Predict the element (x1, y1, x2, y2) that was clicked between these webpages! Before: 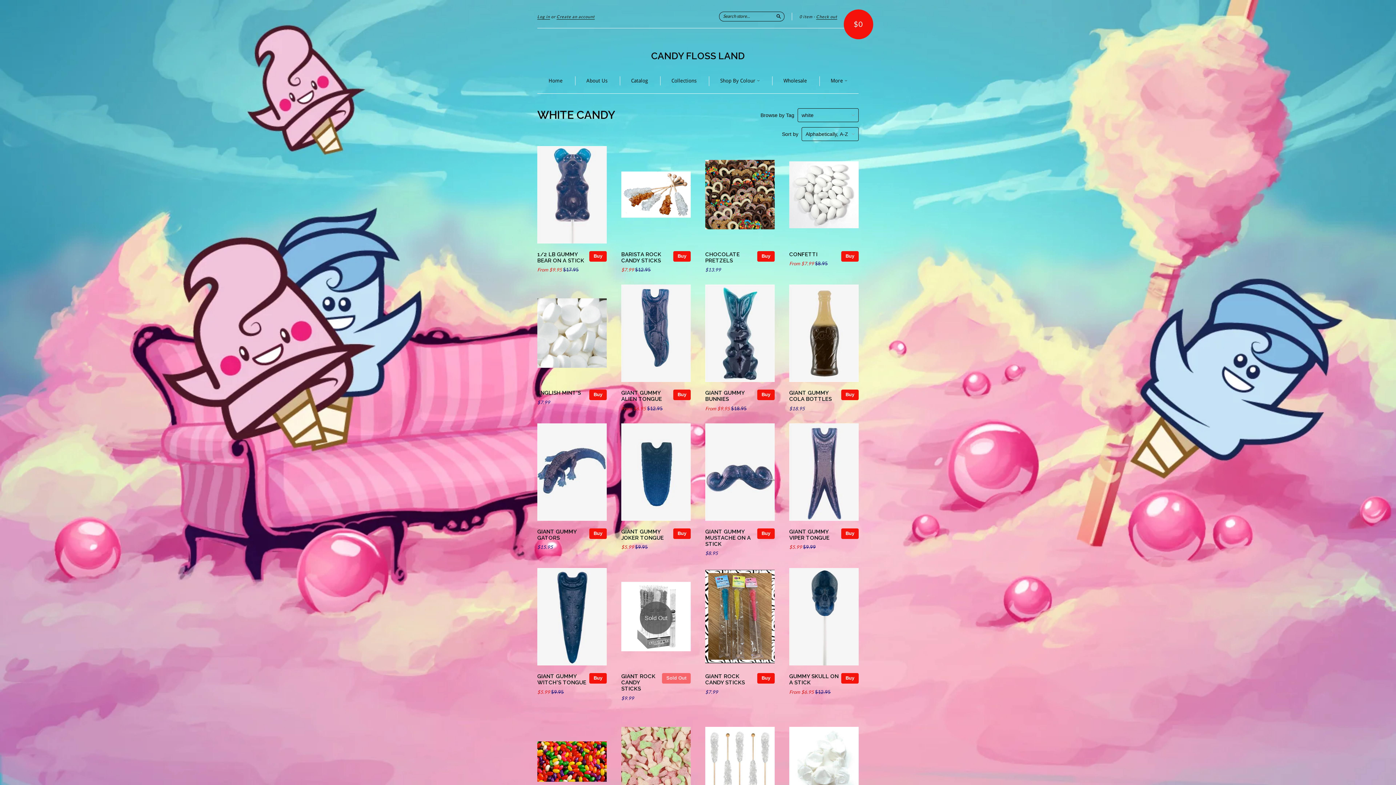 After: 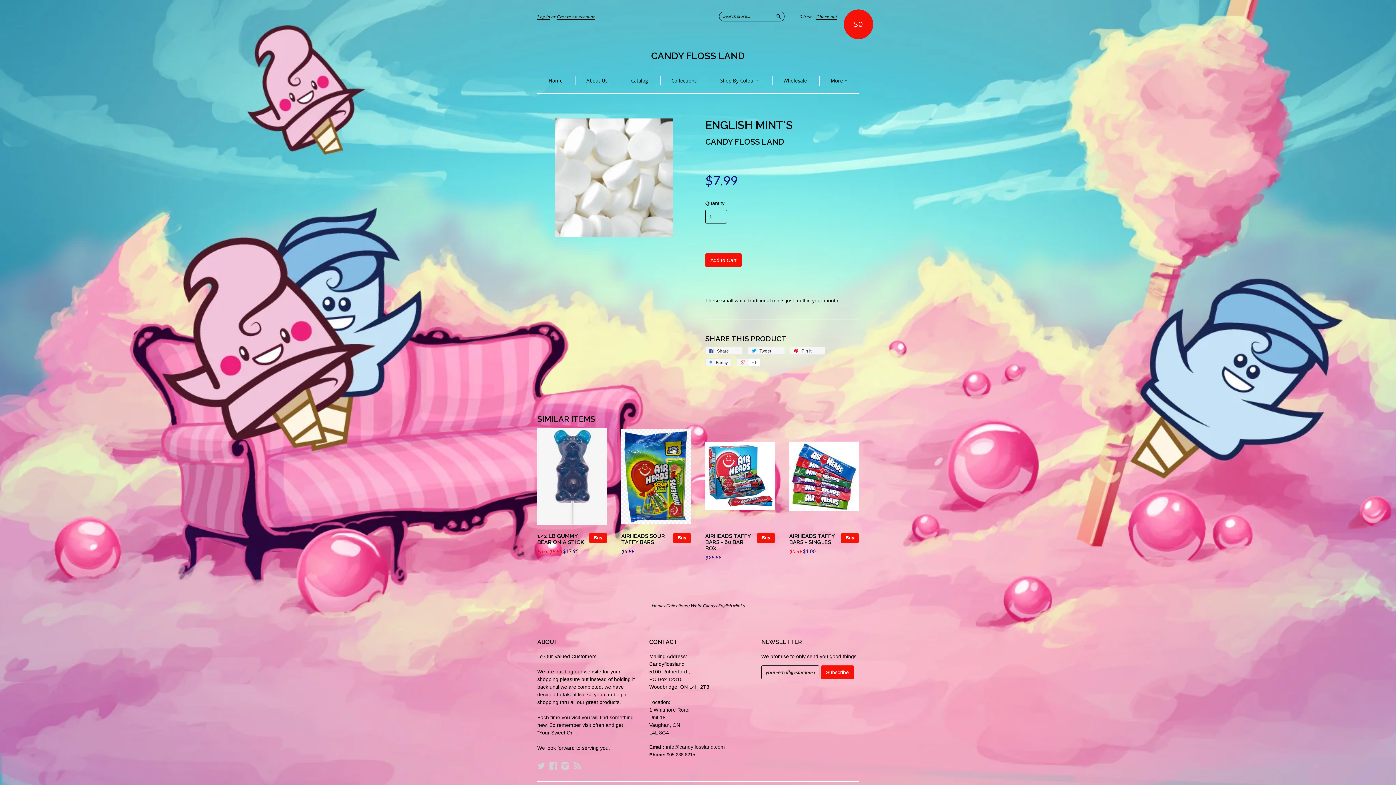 Action: bbox: (589, 389, 606, 400) label: Buy